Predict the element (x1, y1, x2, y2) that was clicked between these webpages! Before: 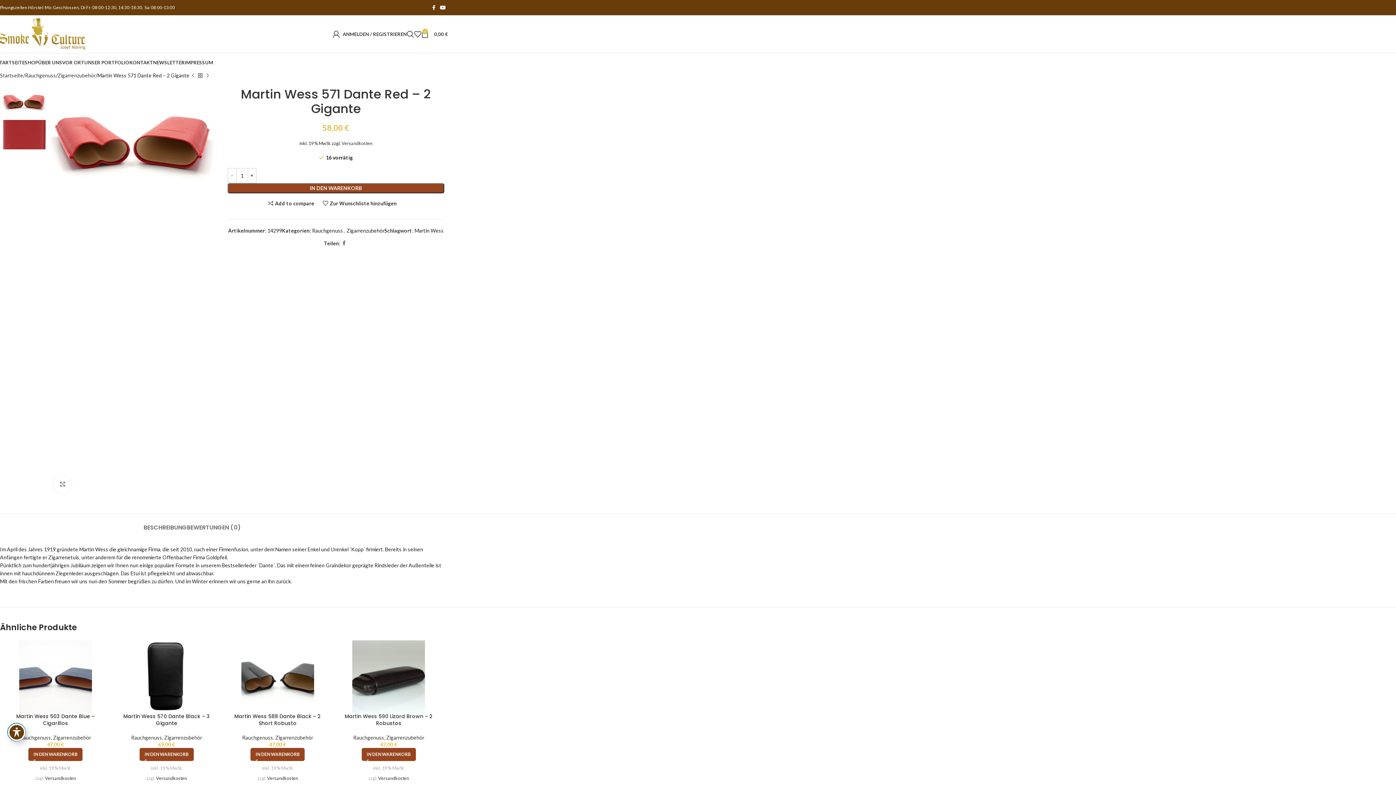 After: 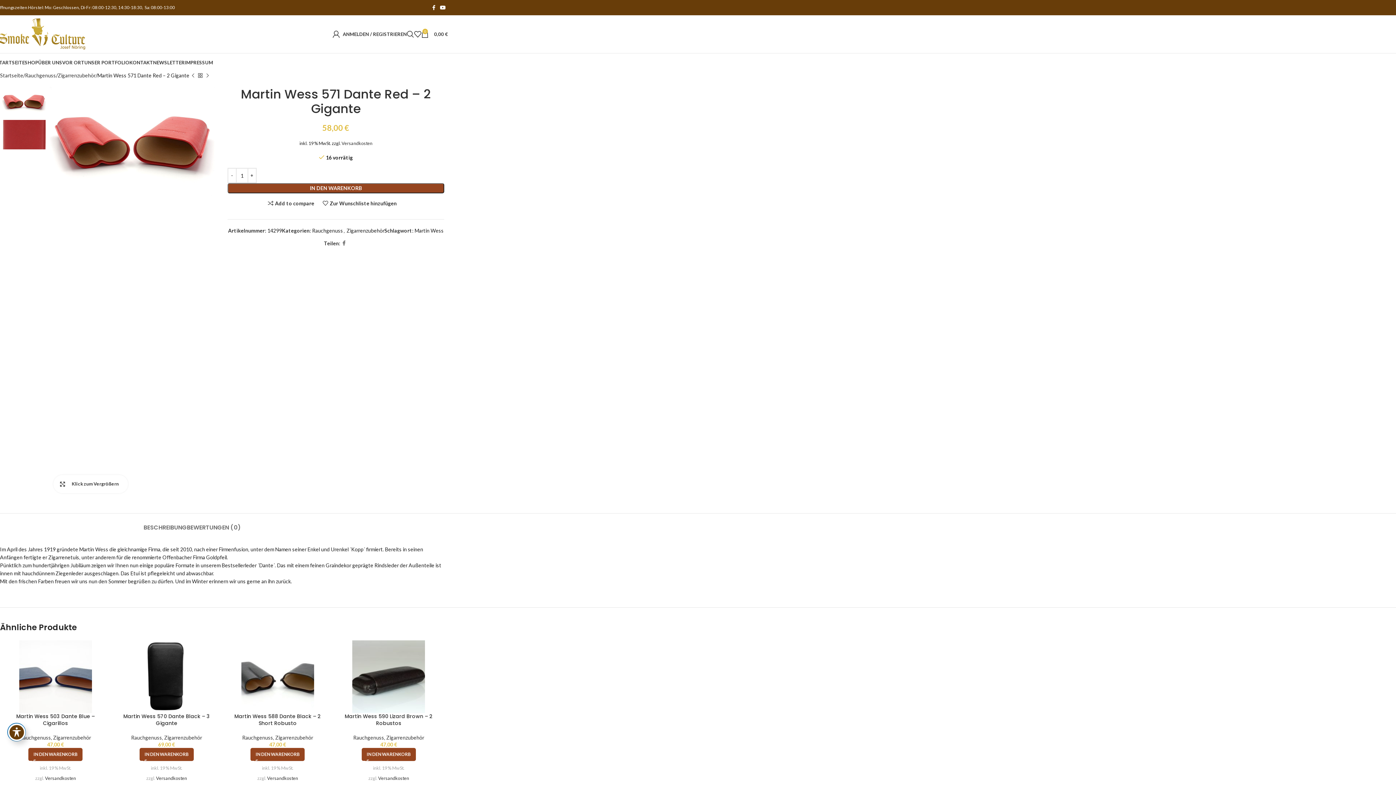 Action: bbox: (53, 475, 71, 493) label: Klick zum Vergrößern